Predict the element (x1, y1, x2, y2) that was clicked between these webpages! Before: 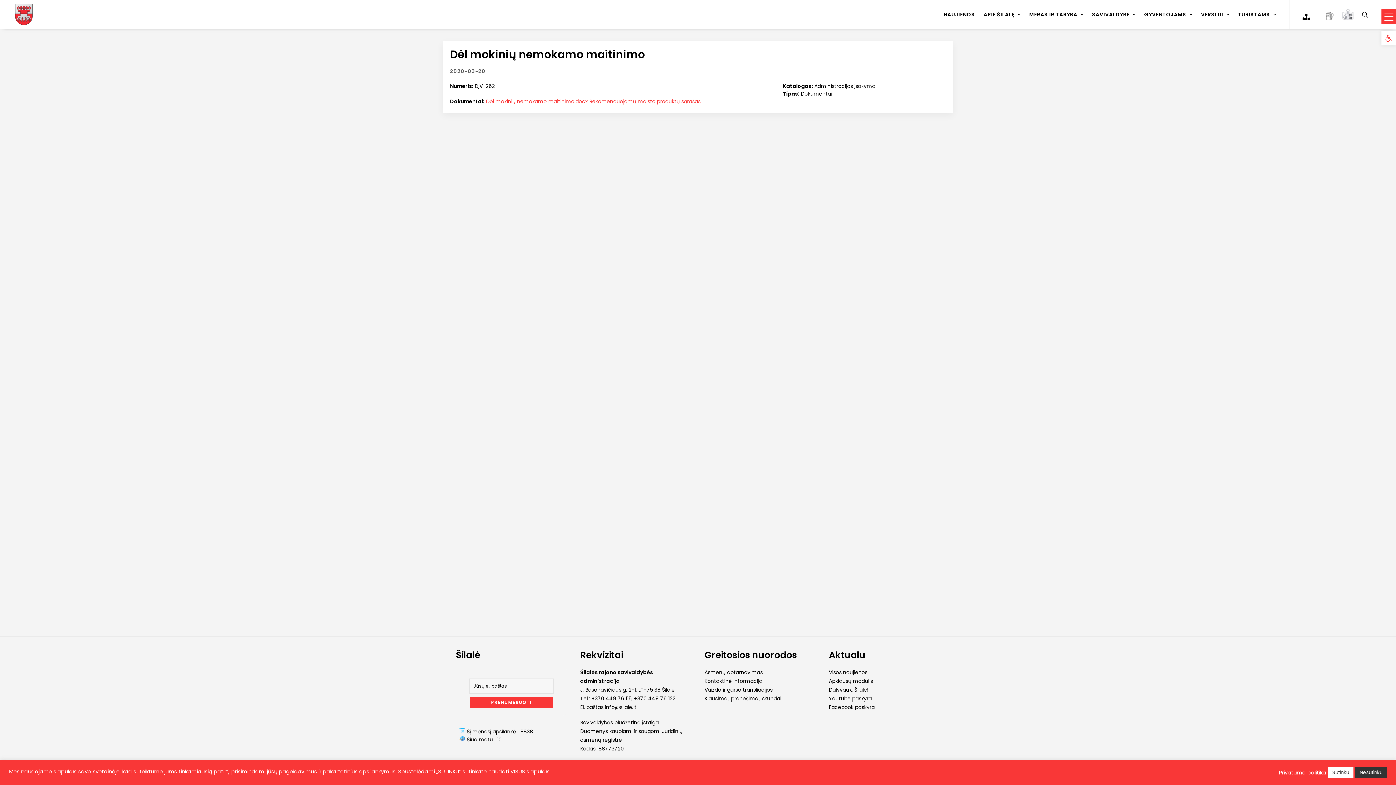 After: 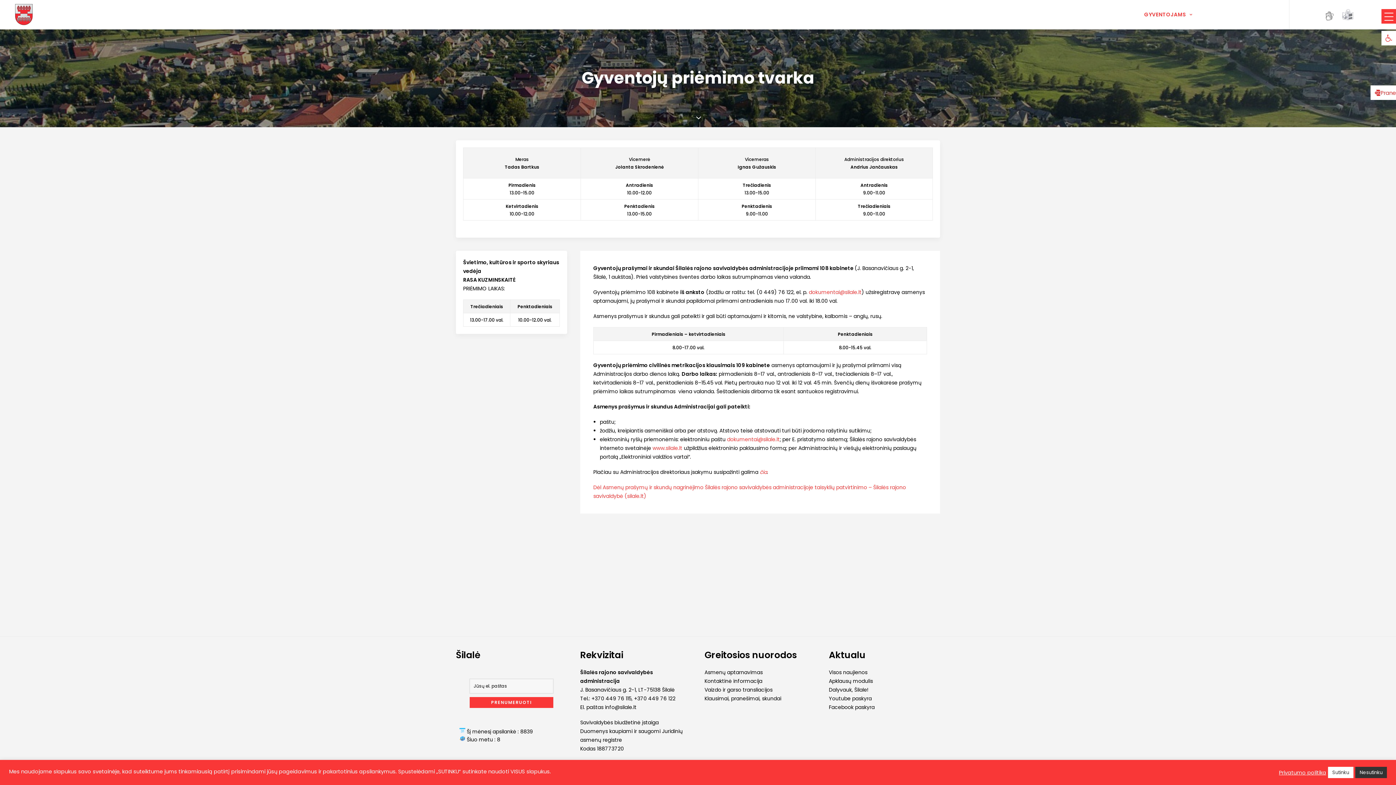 Action: label: Asmenų aptarnavimas bbox: (704, 669, 762, 676)